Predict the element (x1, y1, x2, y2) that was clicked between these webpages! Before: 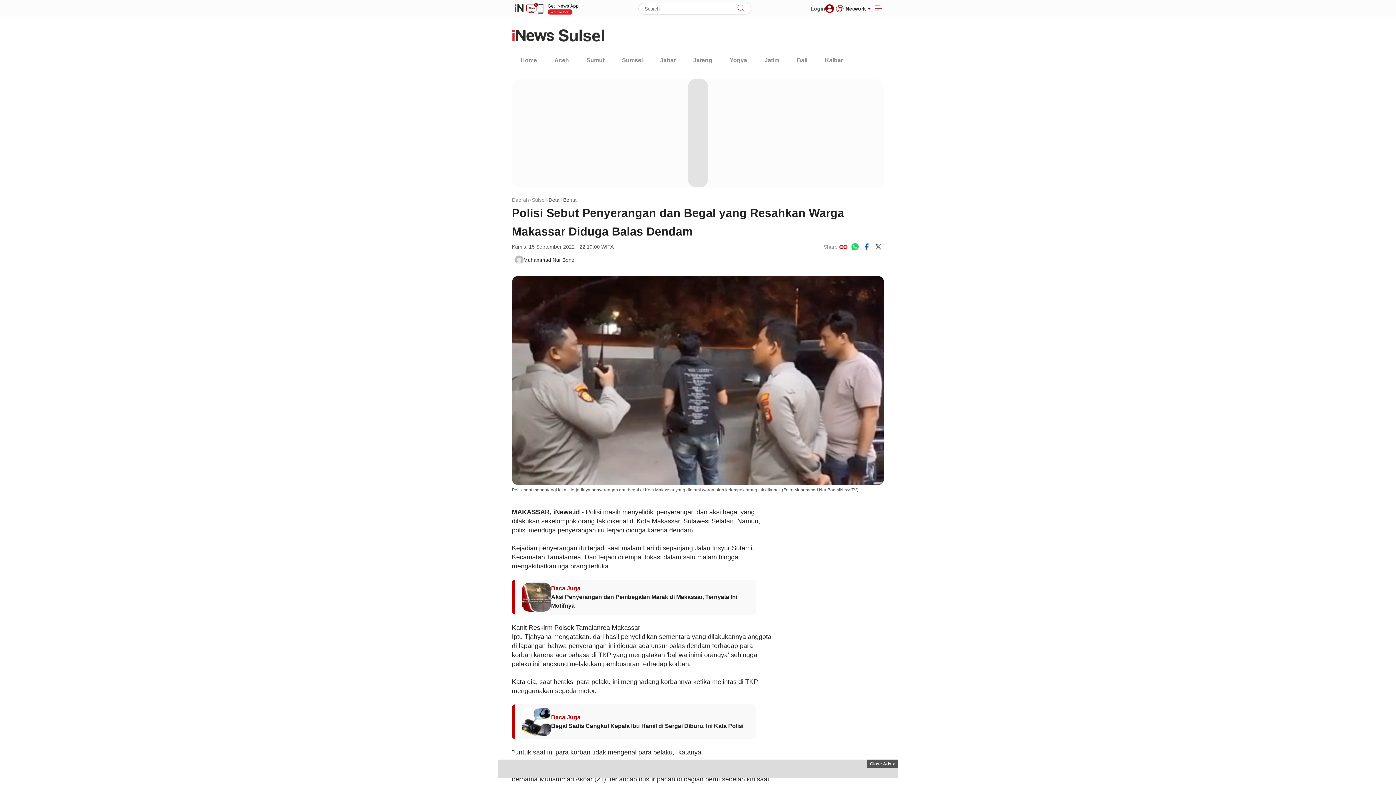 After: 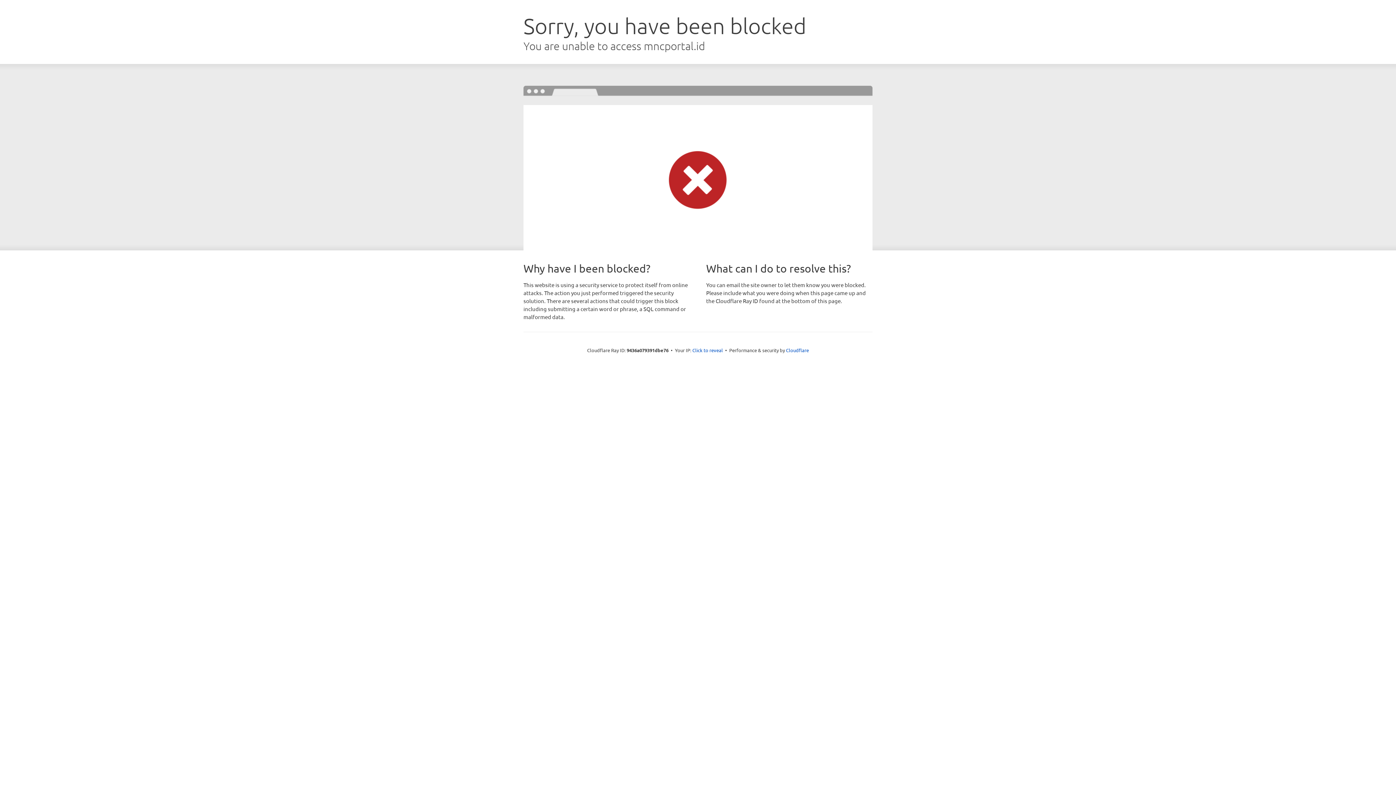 Action: label: Login bbox: (810, 4, 834, 13)